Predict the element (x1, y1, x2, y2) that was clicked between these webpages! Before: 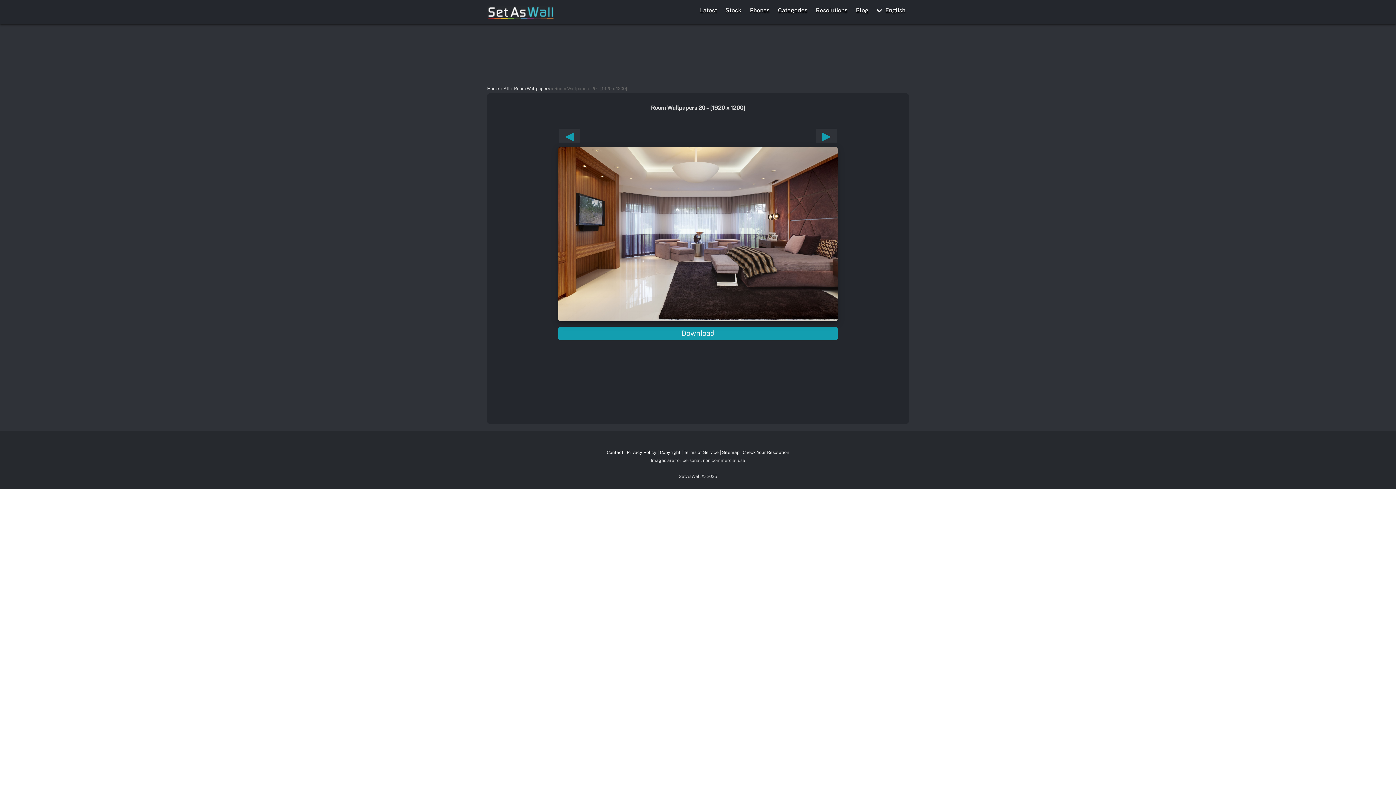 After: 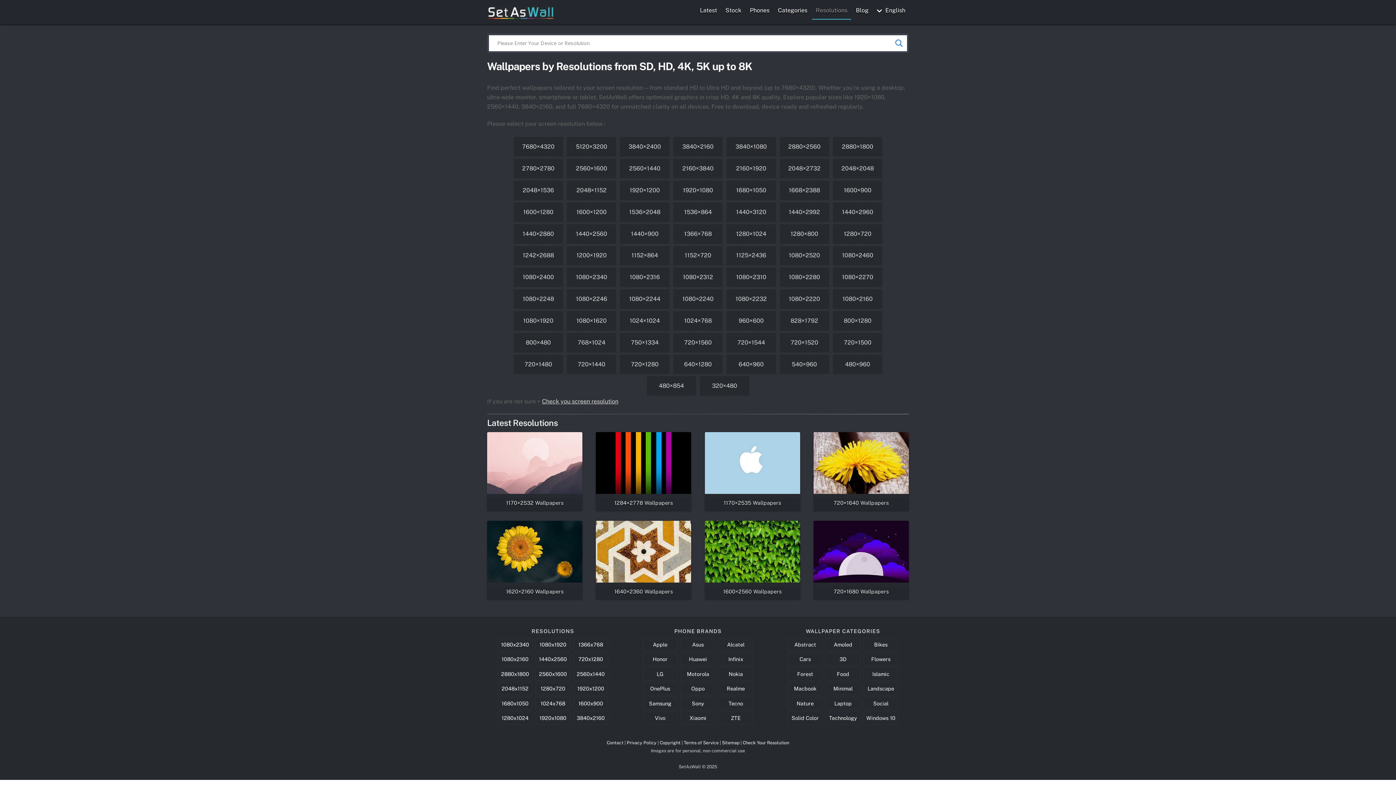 Action: label: Resolutions bbox: (812, 2, 851, 18)